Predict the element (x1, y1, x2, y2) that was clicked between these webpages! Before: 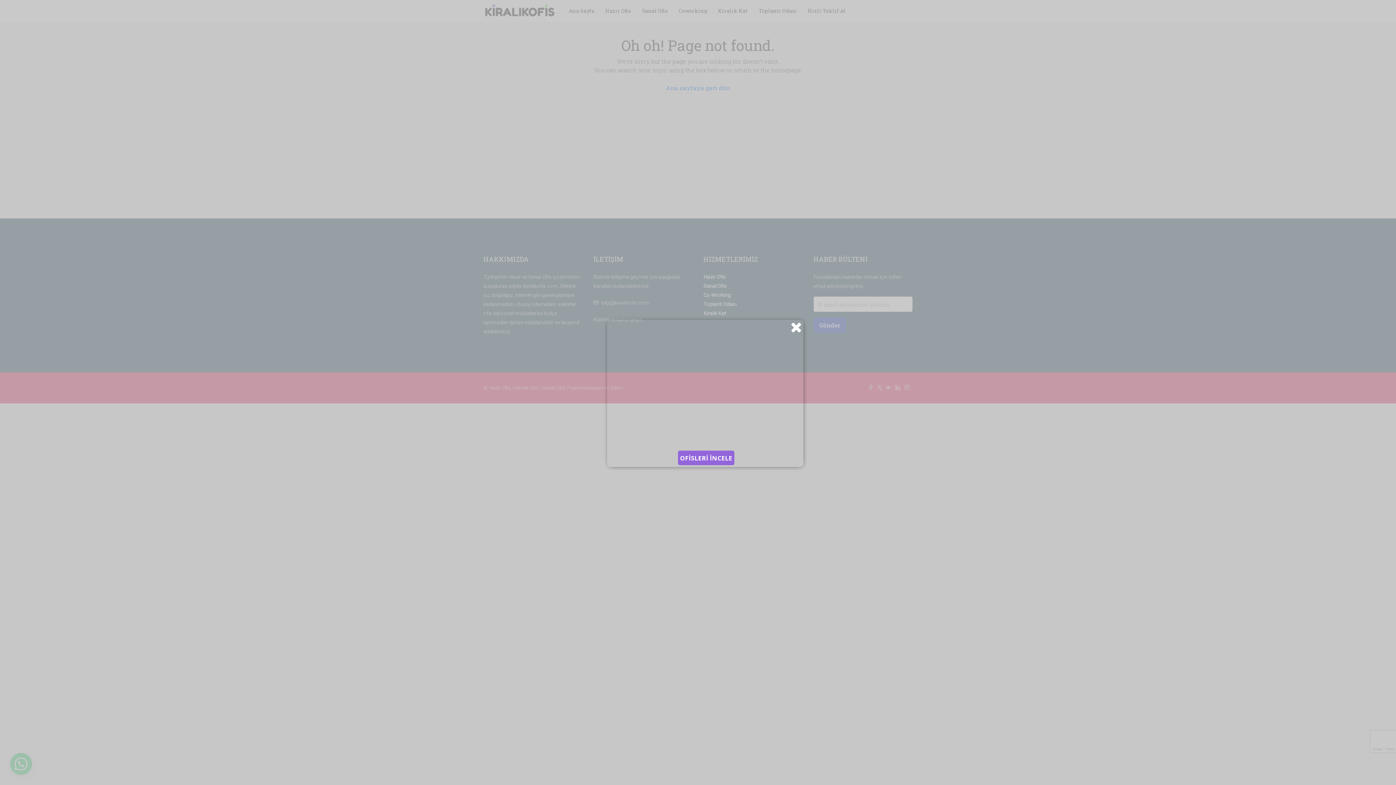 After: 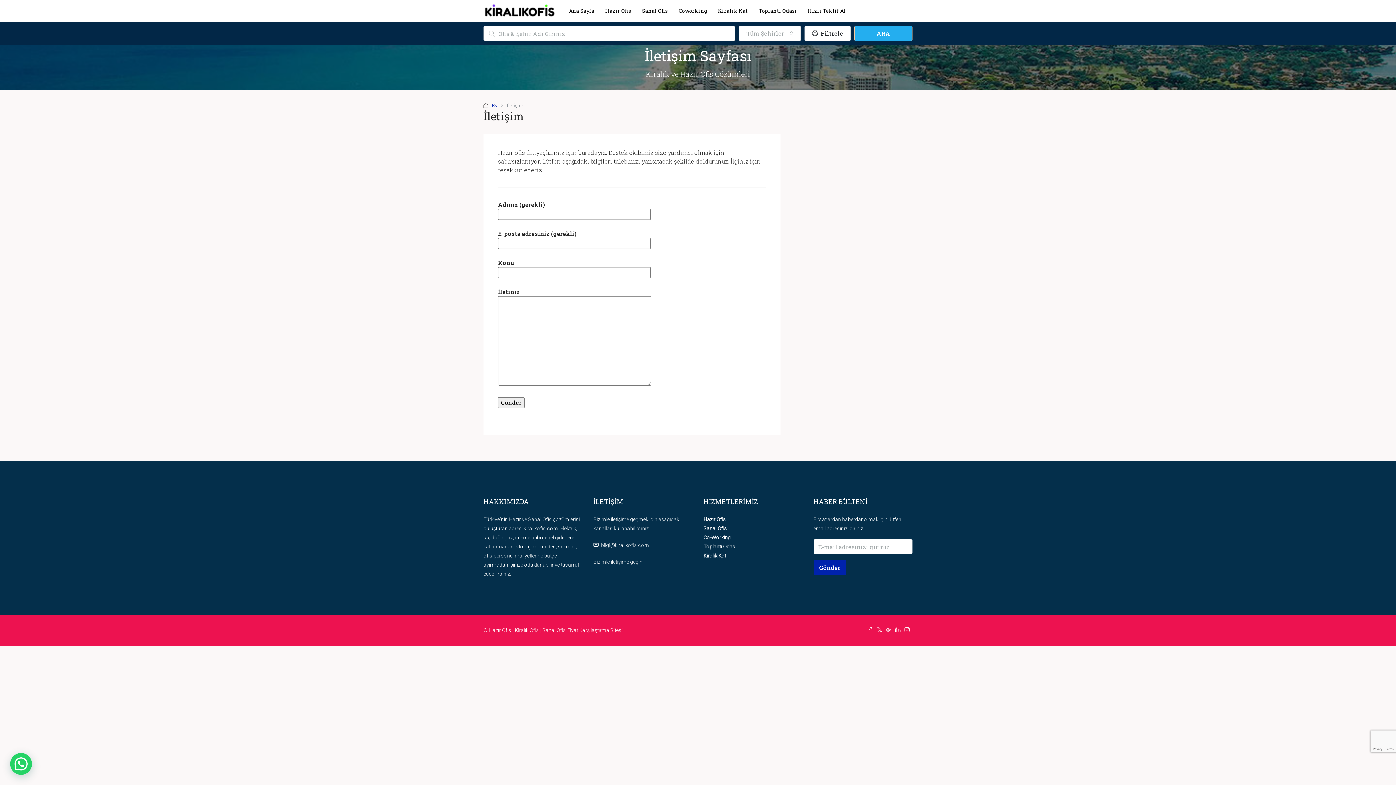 Action: bbox: (593, 316, 642, 322) label: Bizimle iletişime geçin